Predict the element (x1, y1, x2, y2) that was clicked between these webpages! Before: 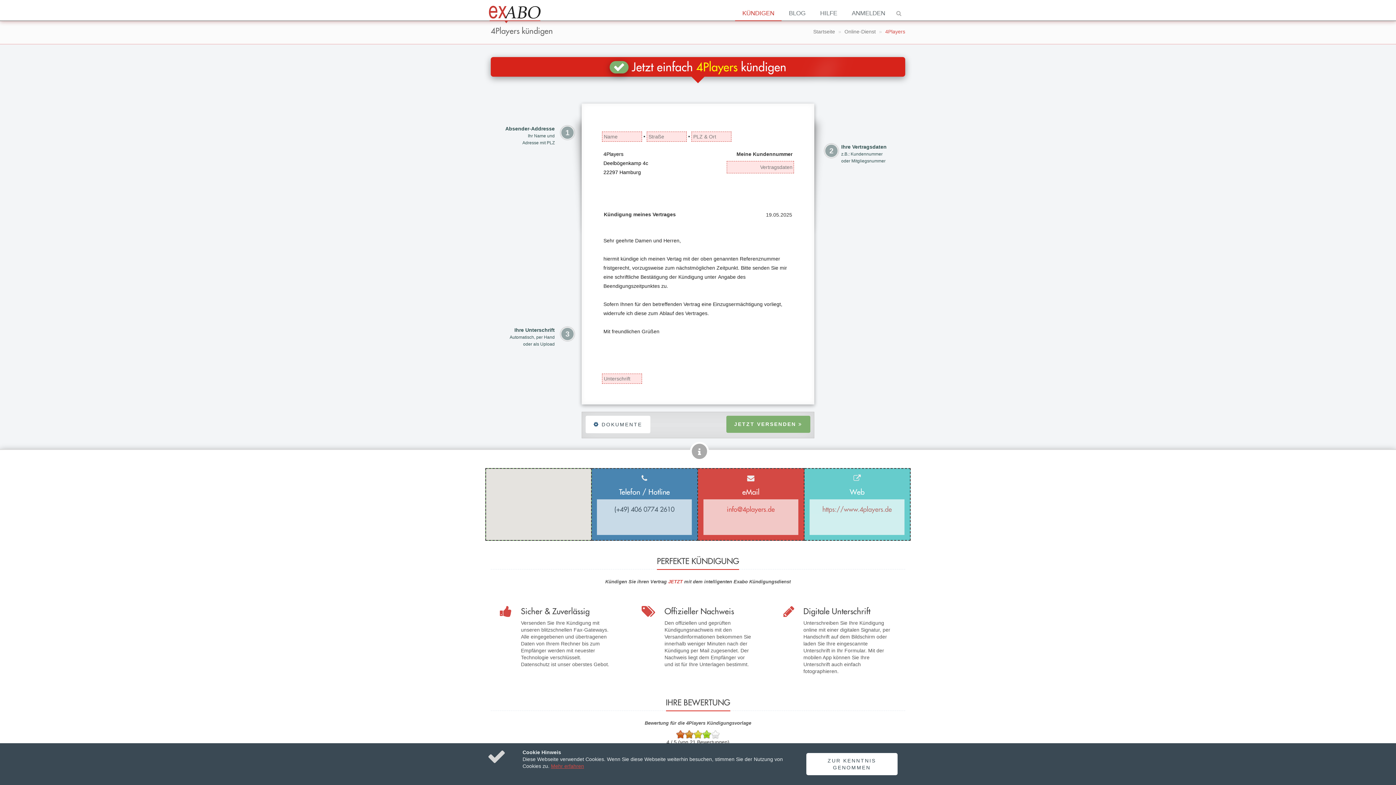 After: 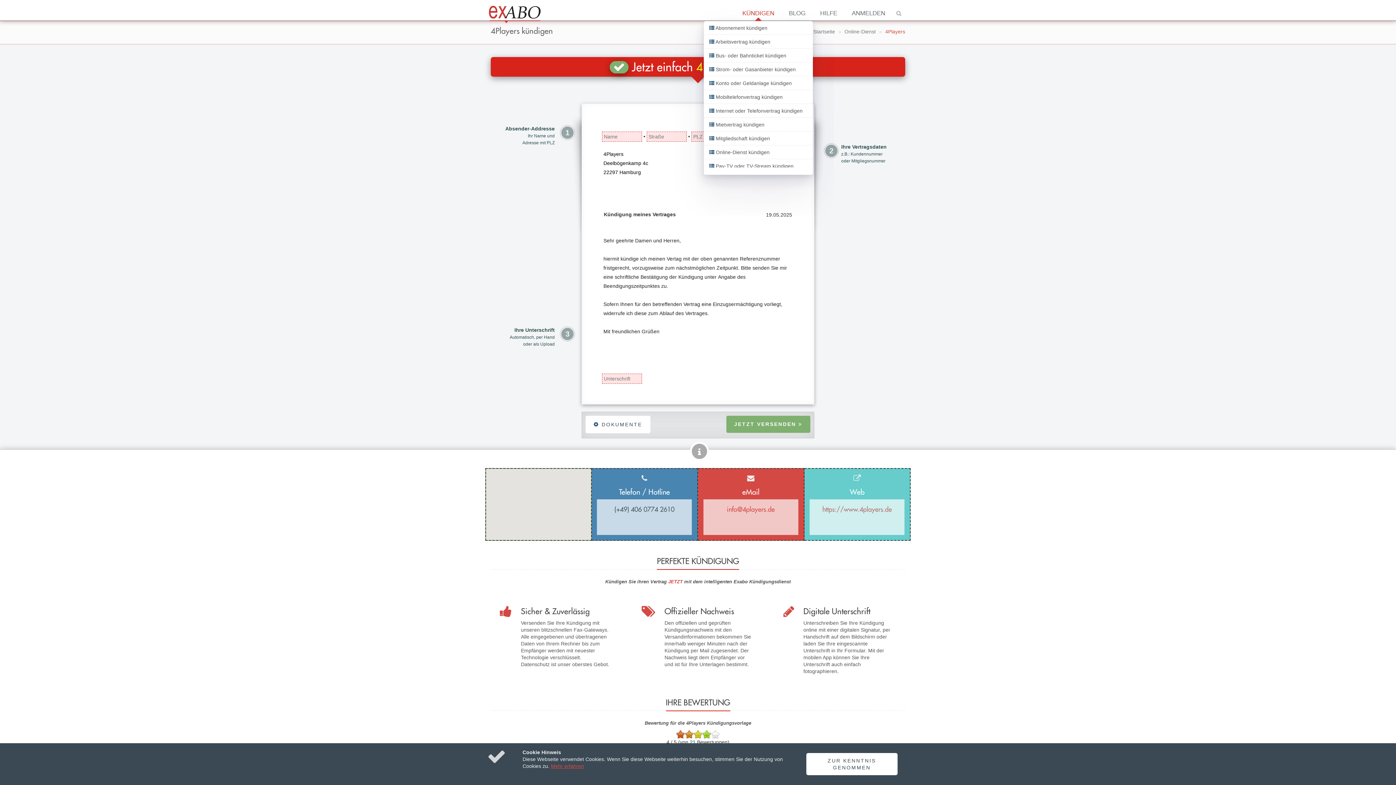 Action: label: KÜNDIGEN bbox: (735, 6, 781, 21)